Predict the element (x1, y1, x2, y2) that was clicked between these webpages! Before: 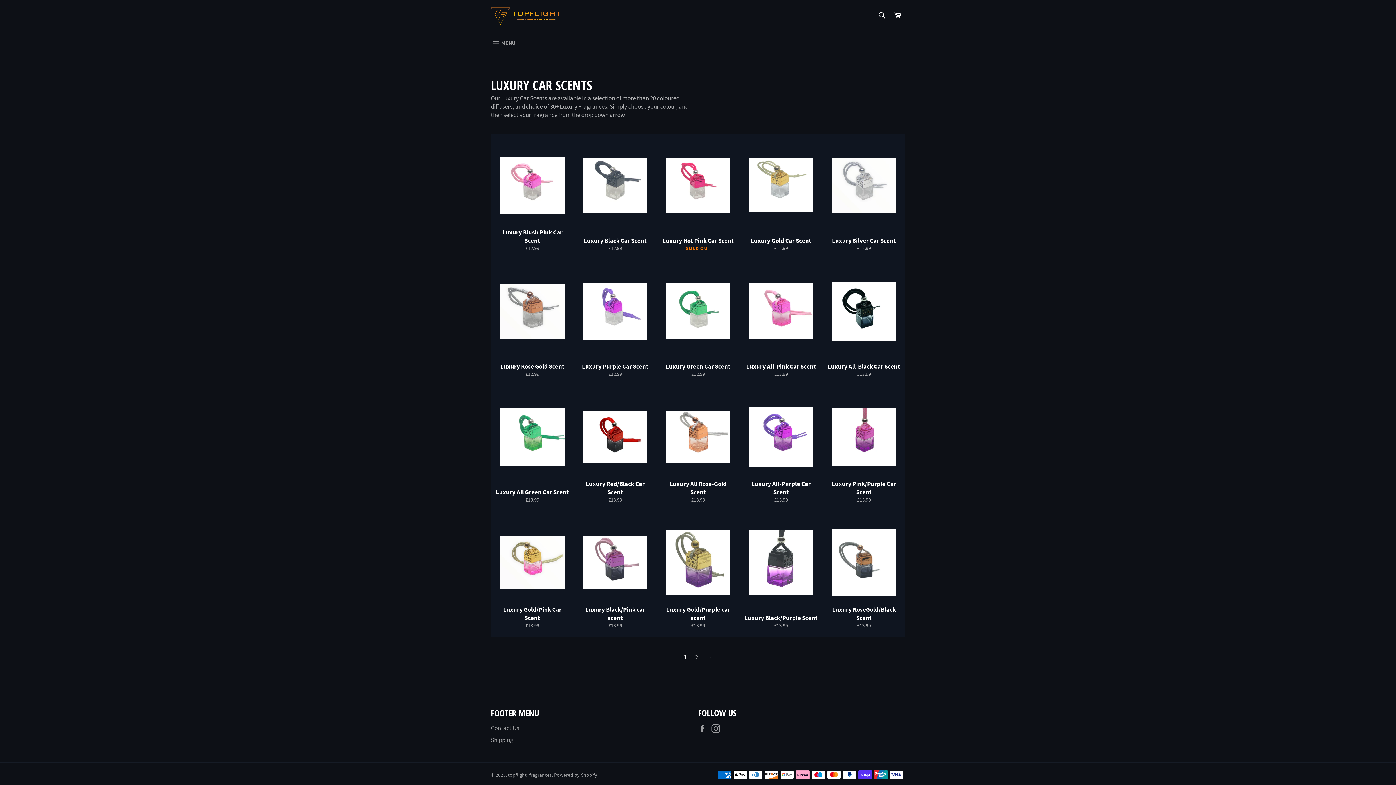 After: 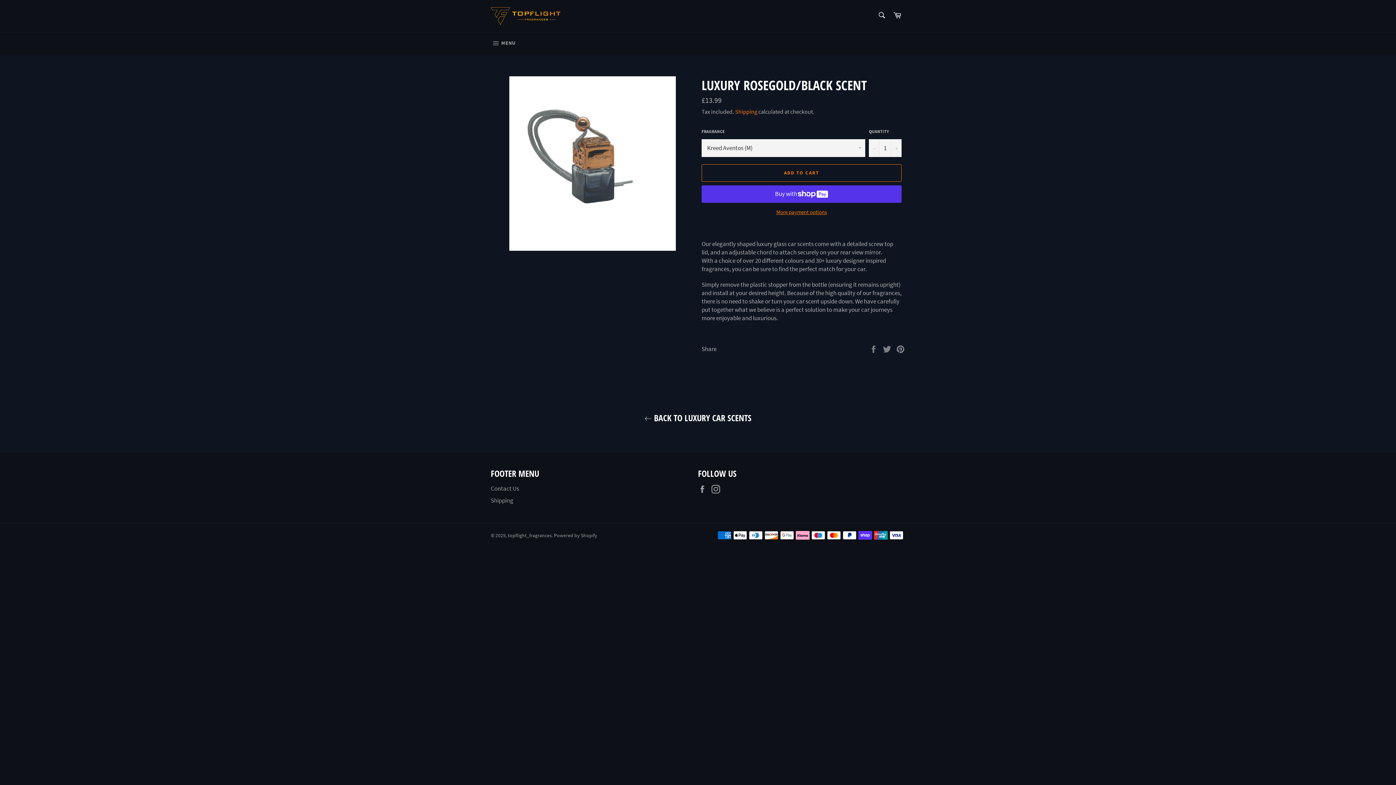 Action: bbox: (822, 511, 905, 637) label: Luxury RoseGold/Black Scent
Regular price
£13.99